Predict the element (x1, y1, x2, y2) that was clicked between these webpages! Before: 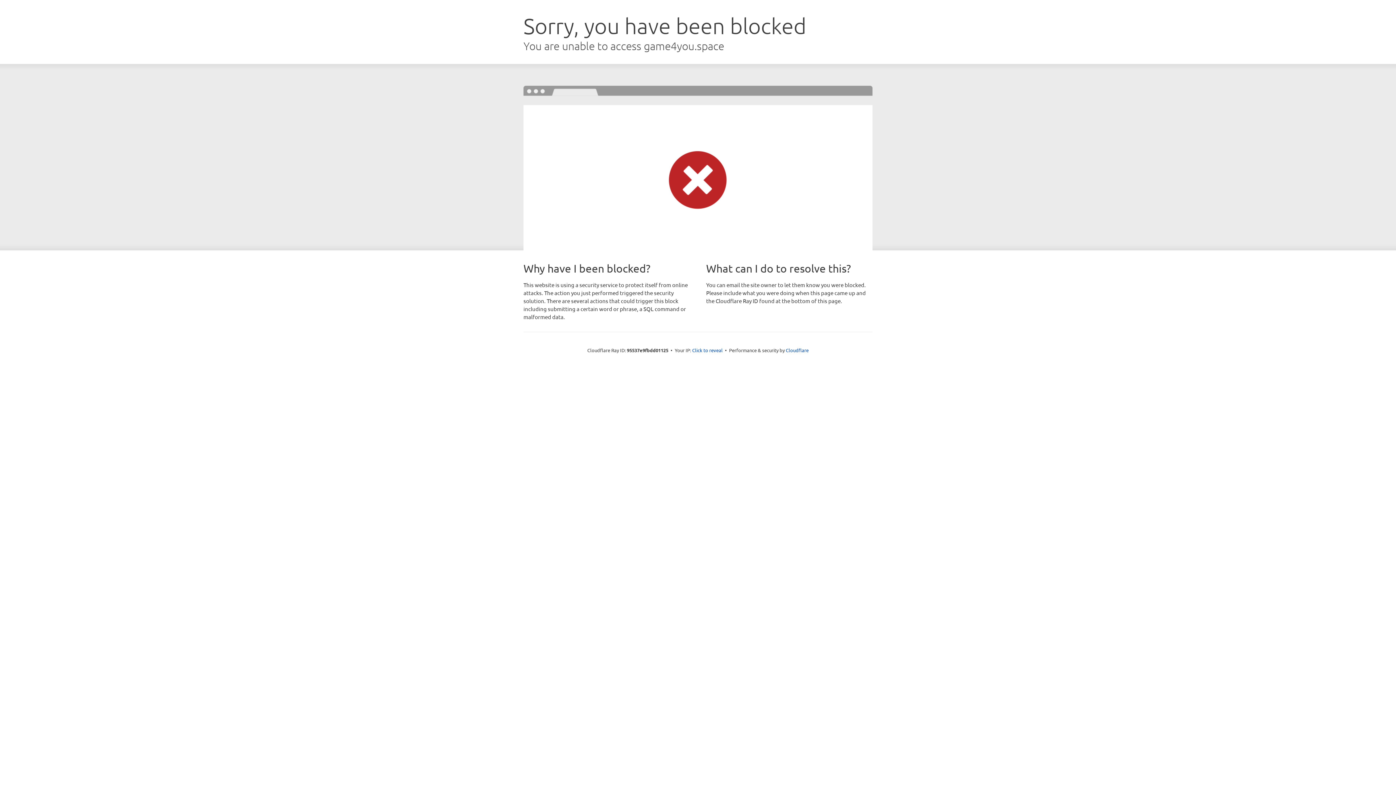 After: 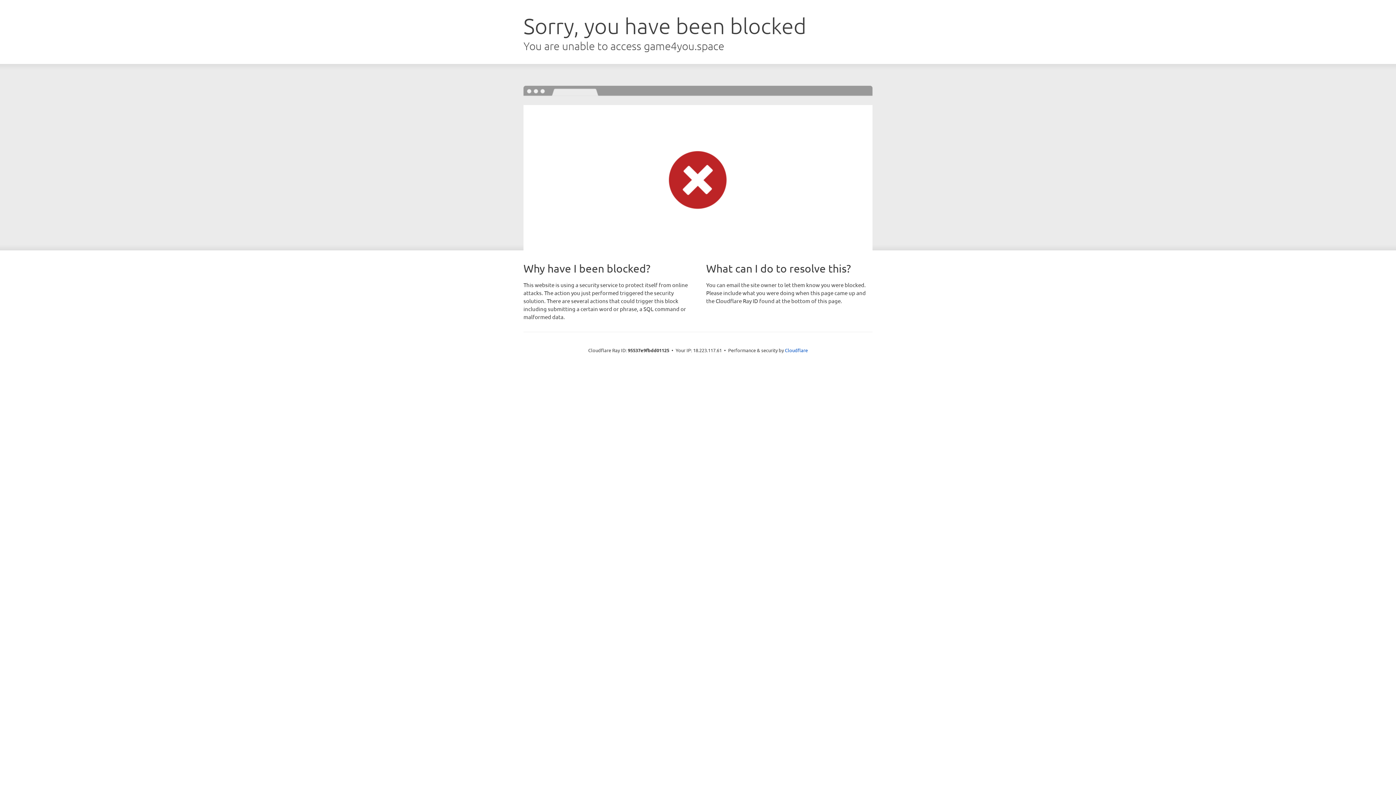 Action: label: Click to reveal bbox: (692, 346, 722, 353)